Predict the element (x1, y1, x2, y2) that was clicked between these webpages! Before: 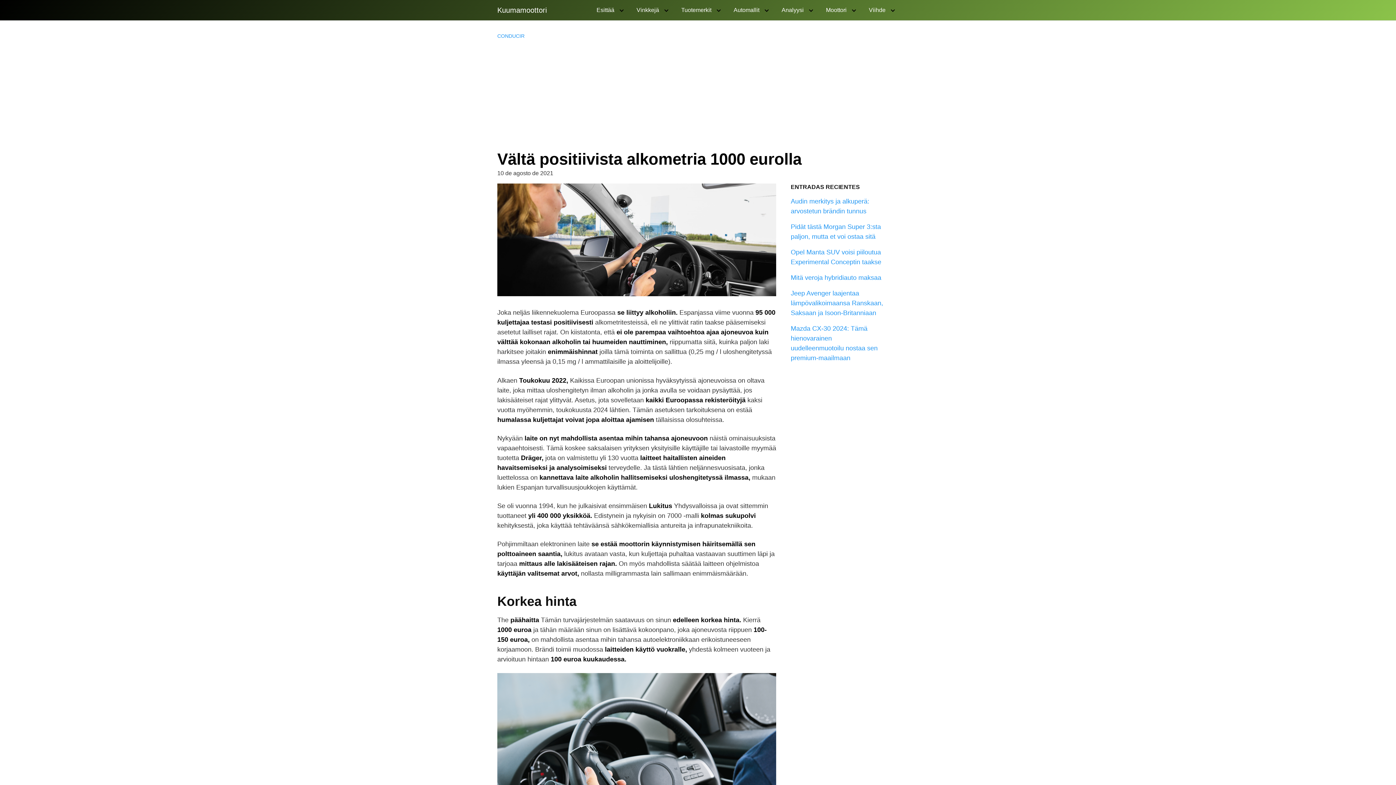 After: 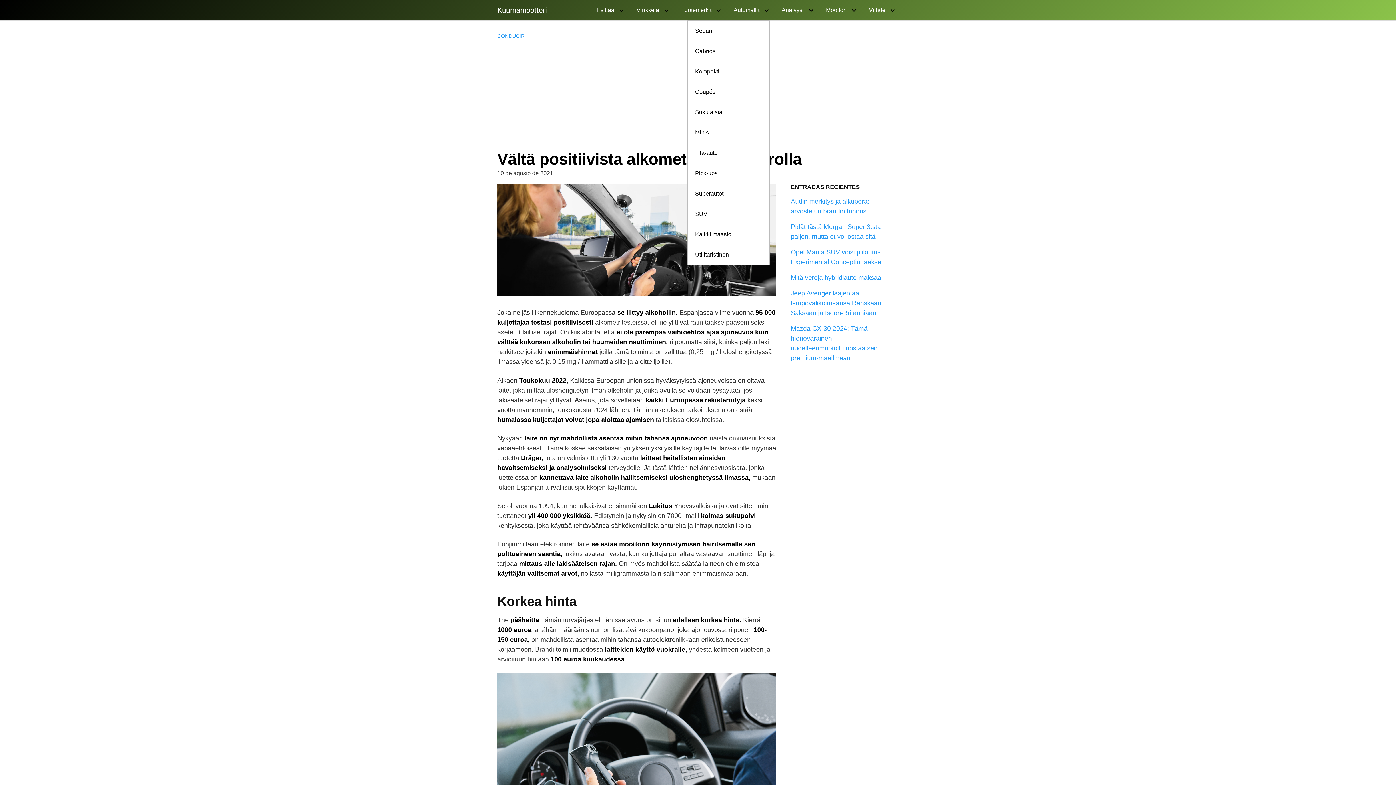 Action: bbox: (726, 0, 772, 20) label: Automallit